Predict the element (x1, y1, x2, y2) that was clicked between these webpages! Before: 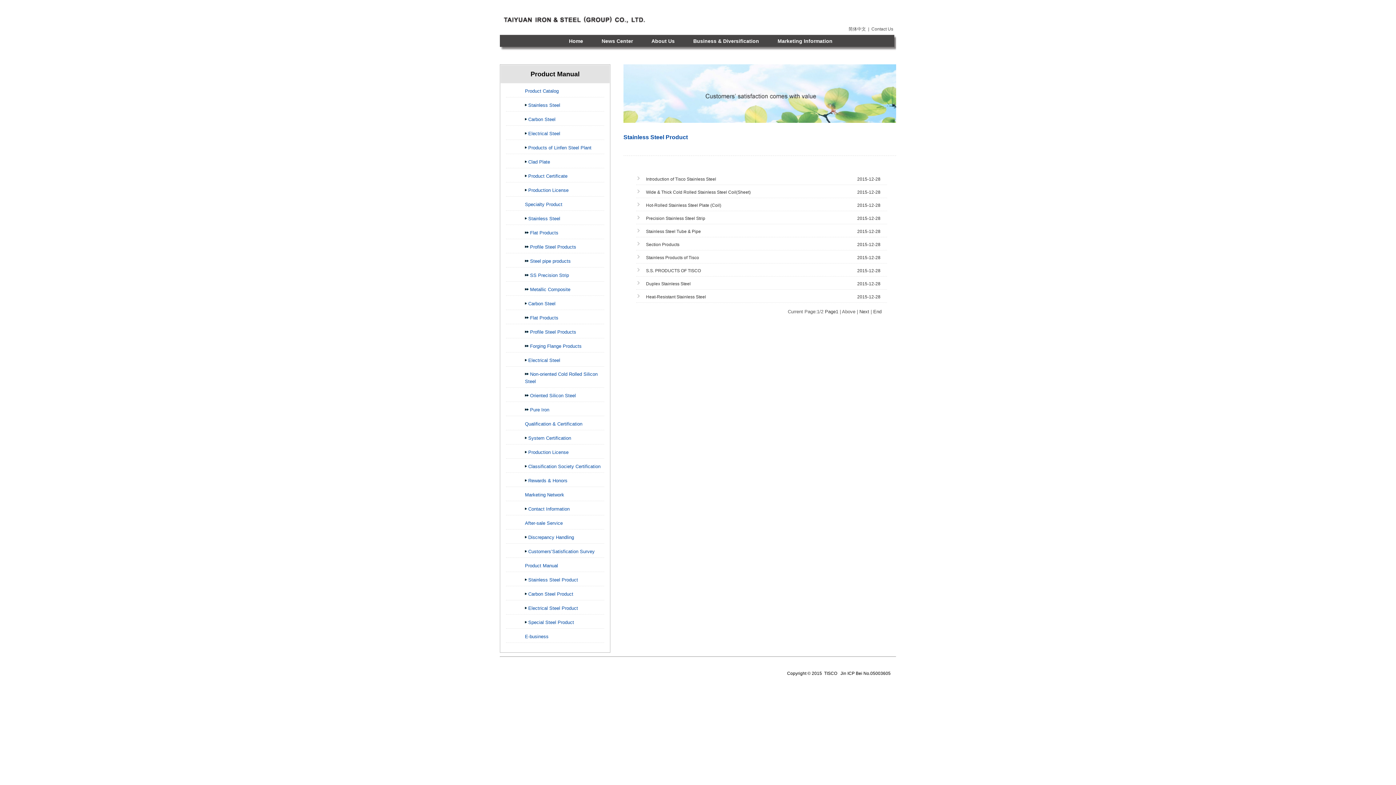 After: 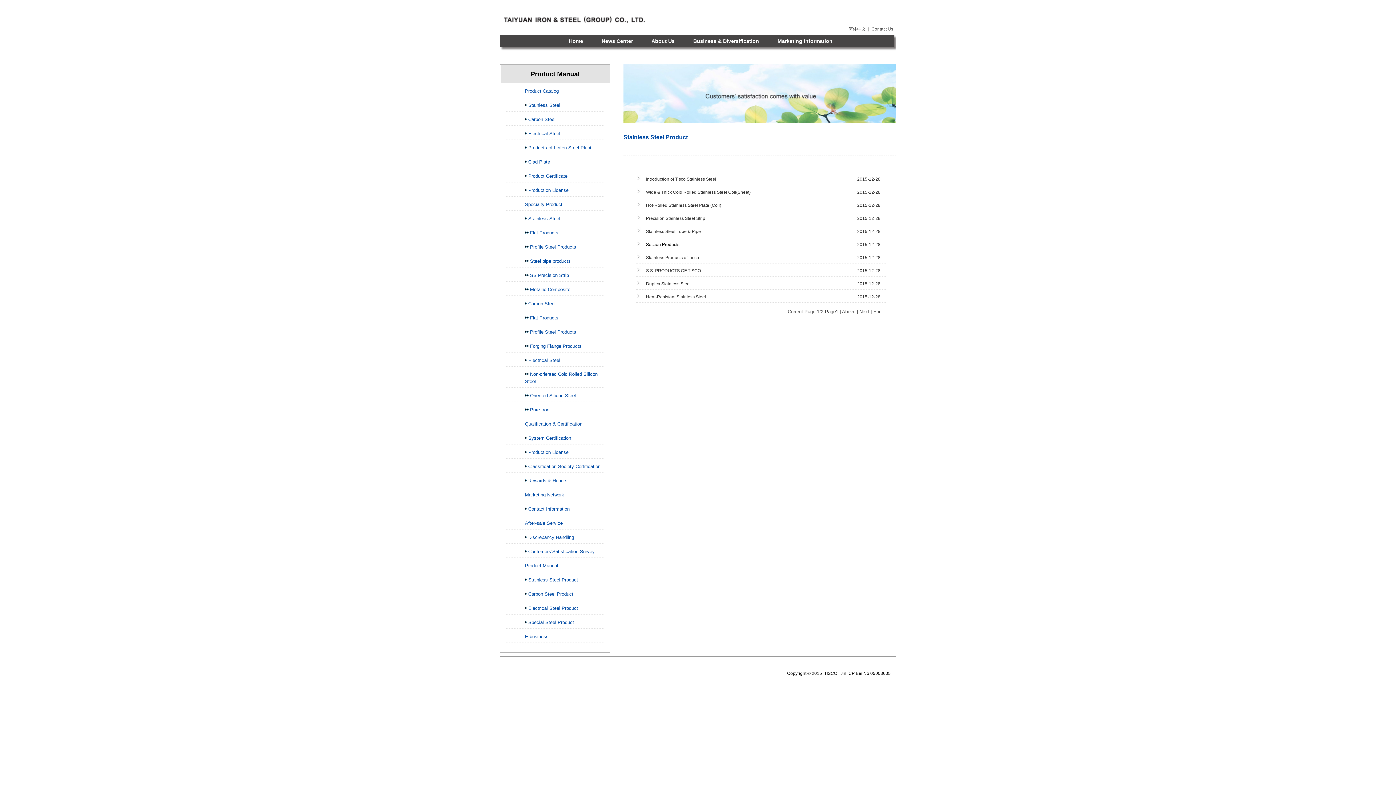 Action: label: Section Products bbox: (646, 242, 679, 247)